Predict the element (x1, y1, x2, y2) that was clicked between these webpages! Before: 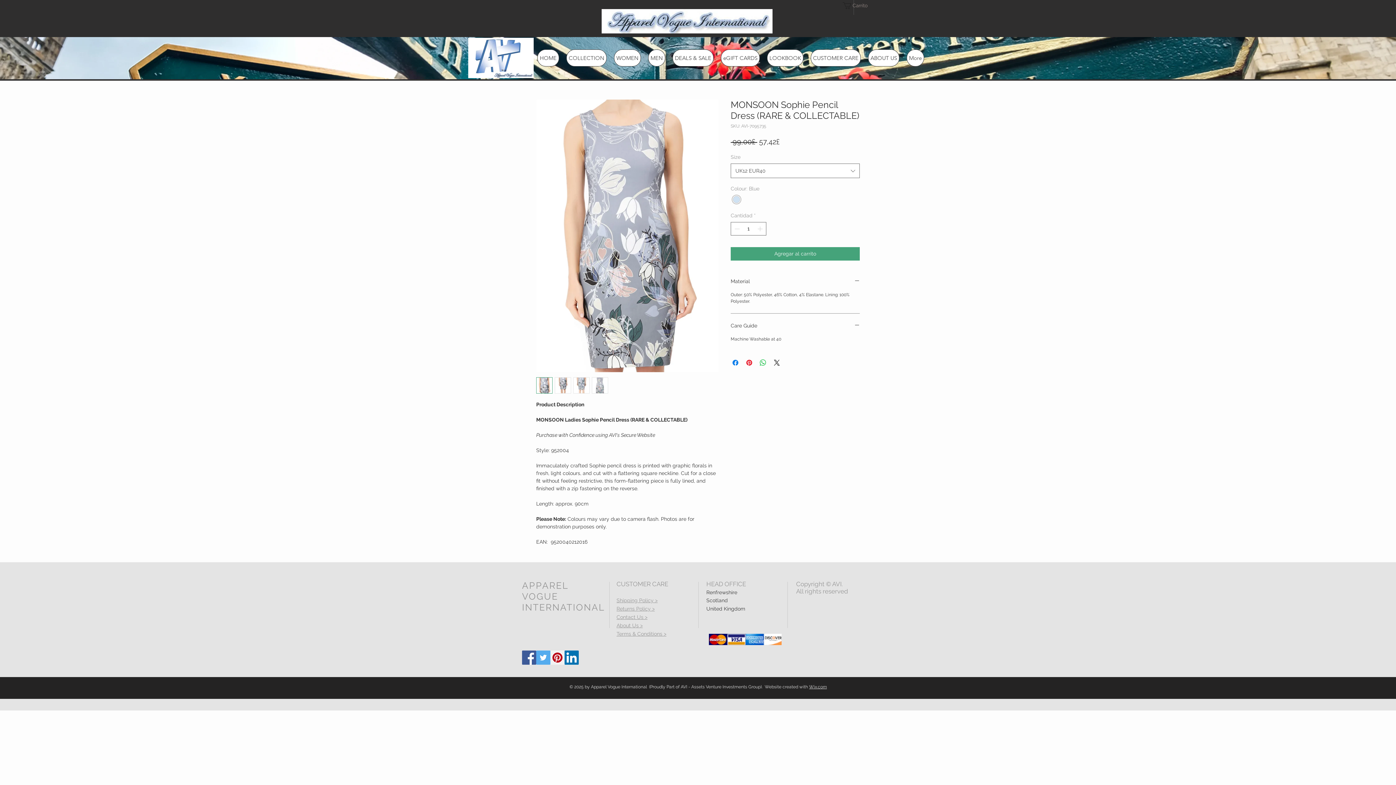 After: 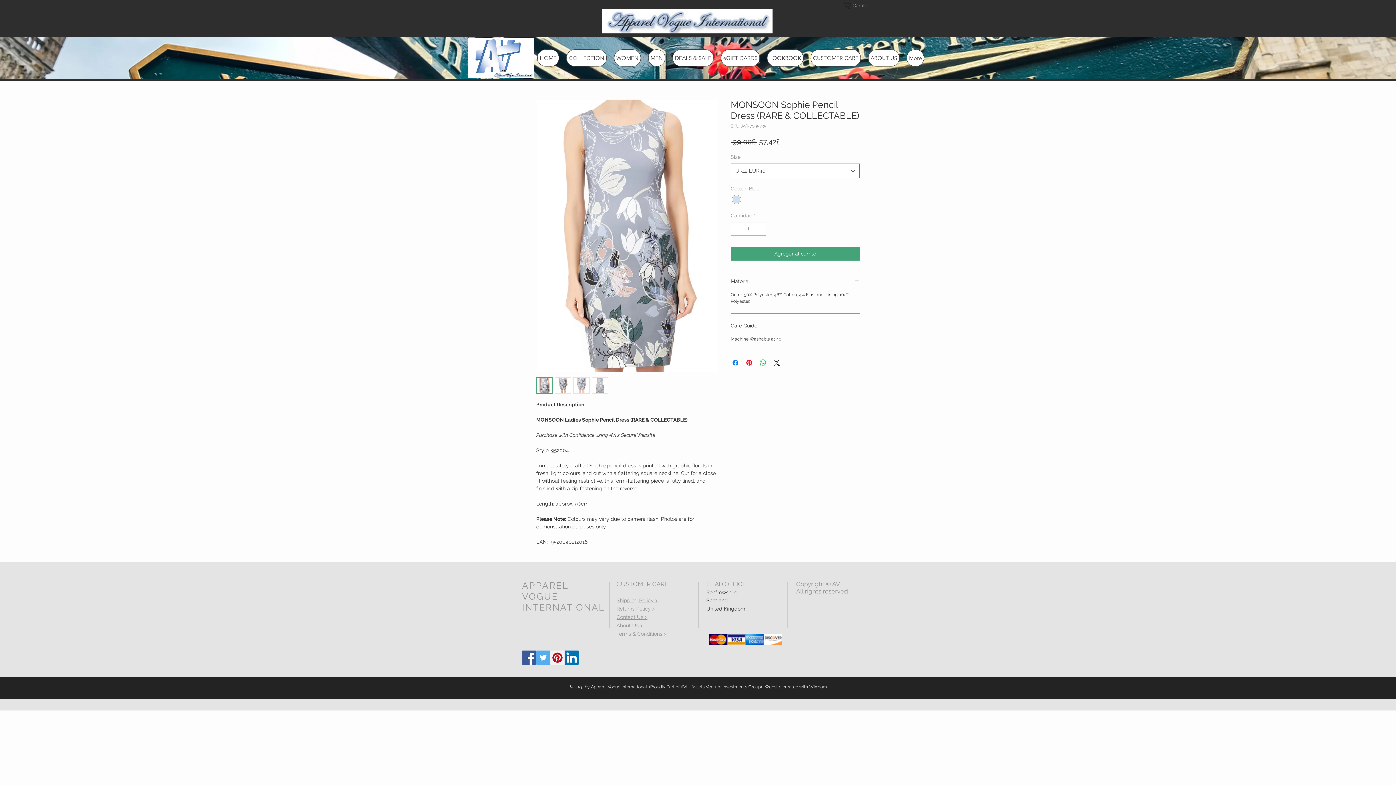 Action: bbox: (573, 377, 589, 393)